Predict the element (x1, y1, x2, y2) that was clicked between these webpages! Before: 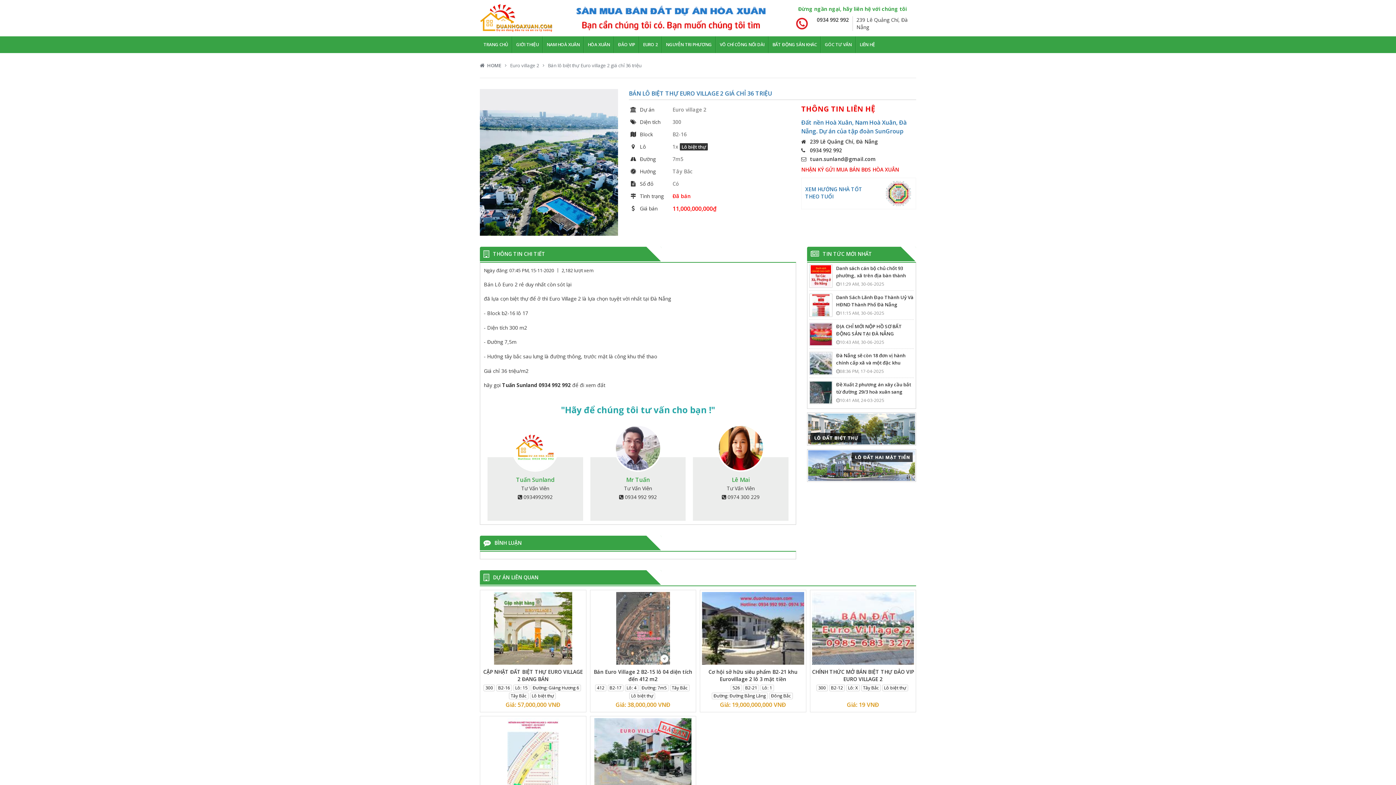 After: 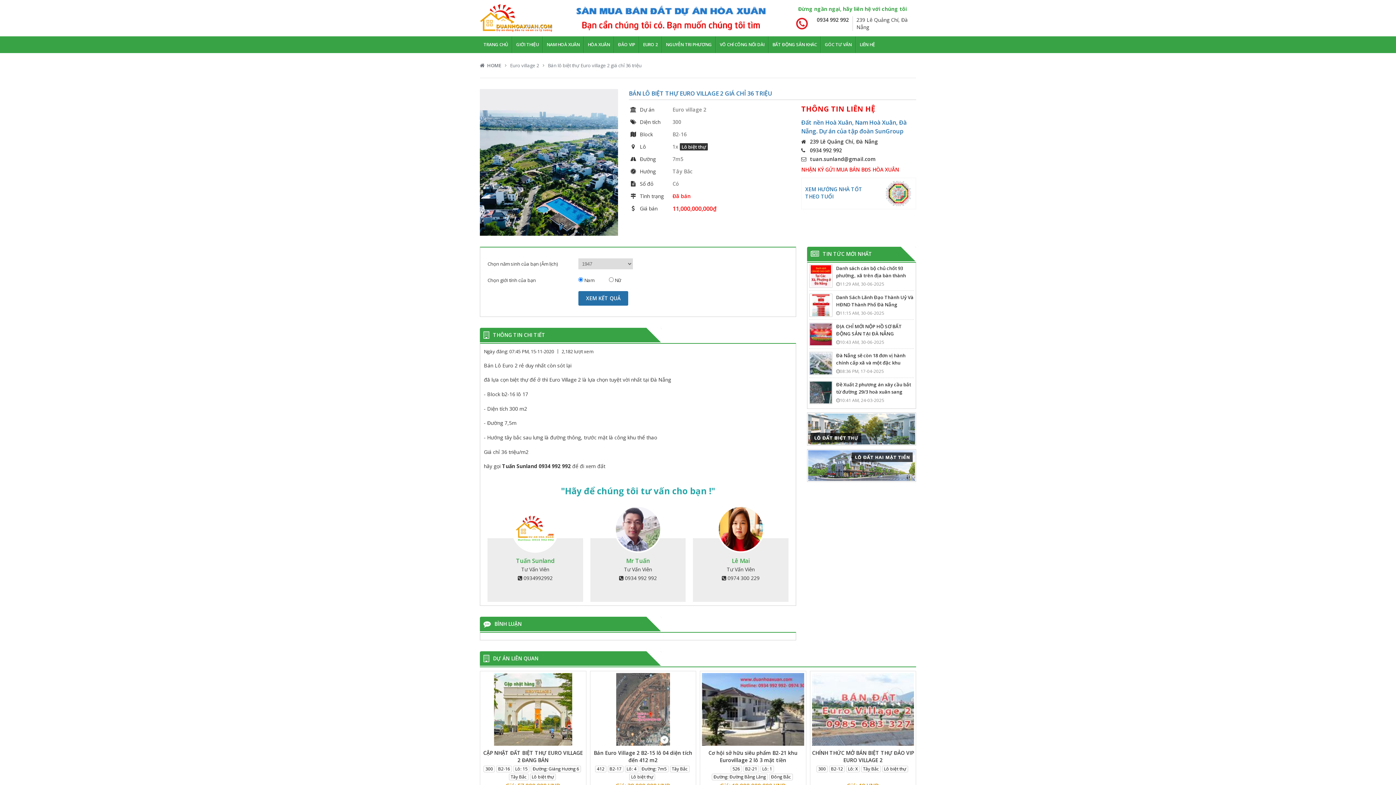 Action: label: XEM HƯỚNG NHÀ TỐT
THEO TUỔI bbox: (801, 177, 916, 209)